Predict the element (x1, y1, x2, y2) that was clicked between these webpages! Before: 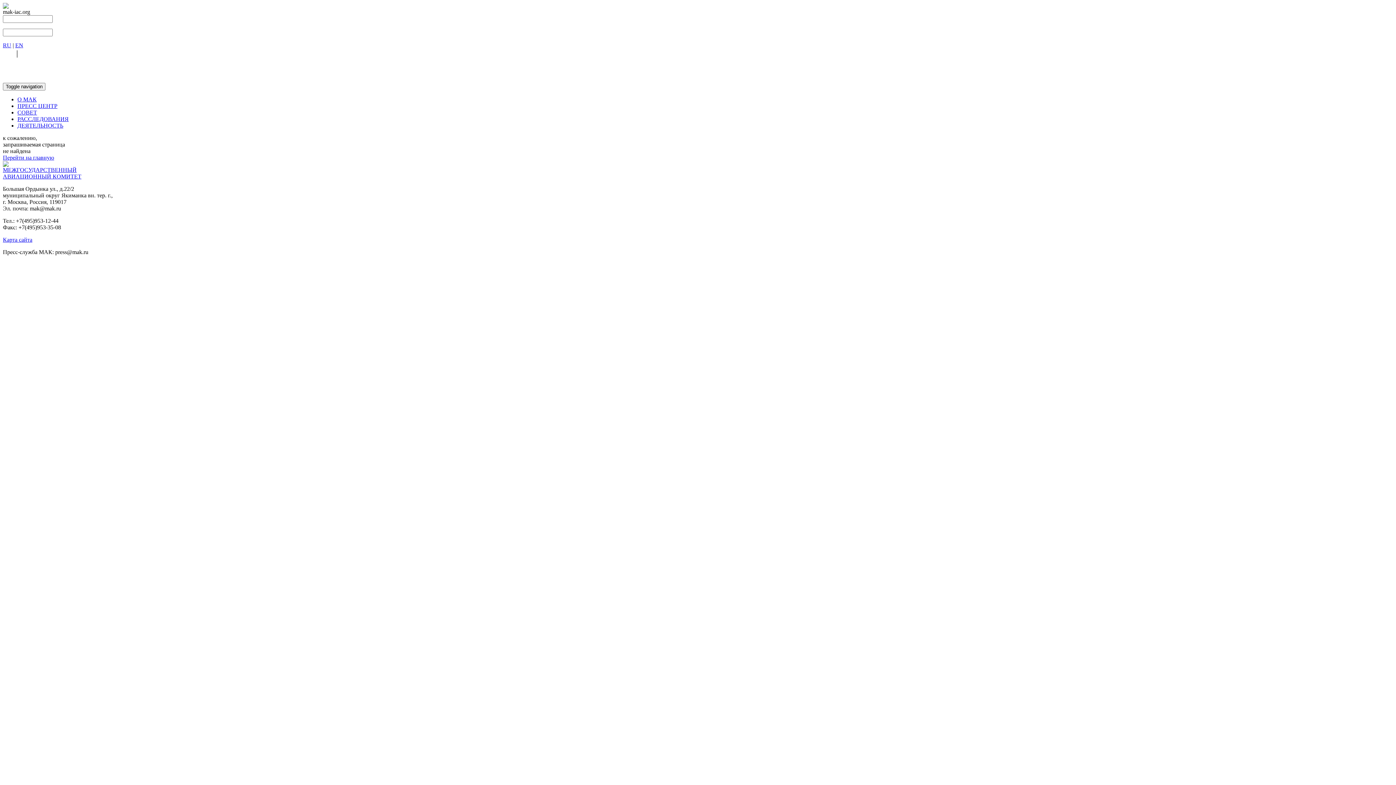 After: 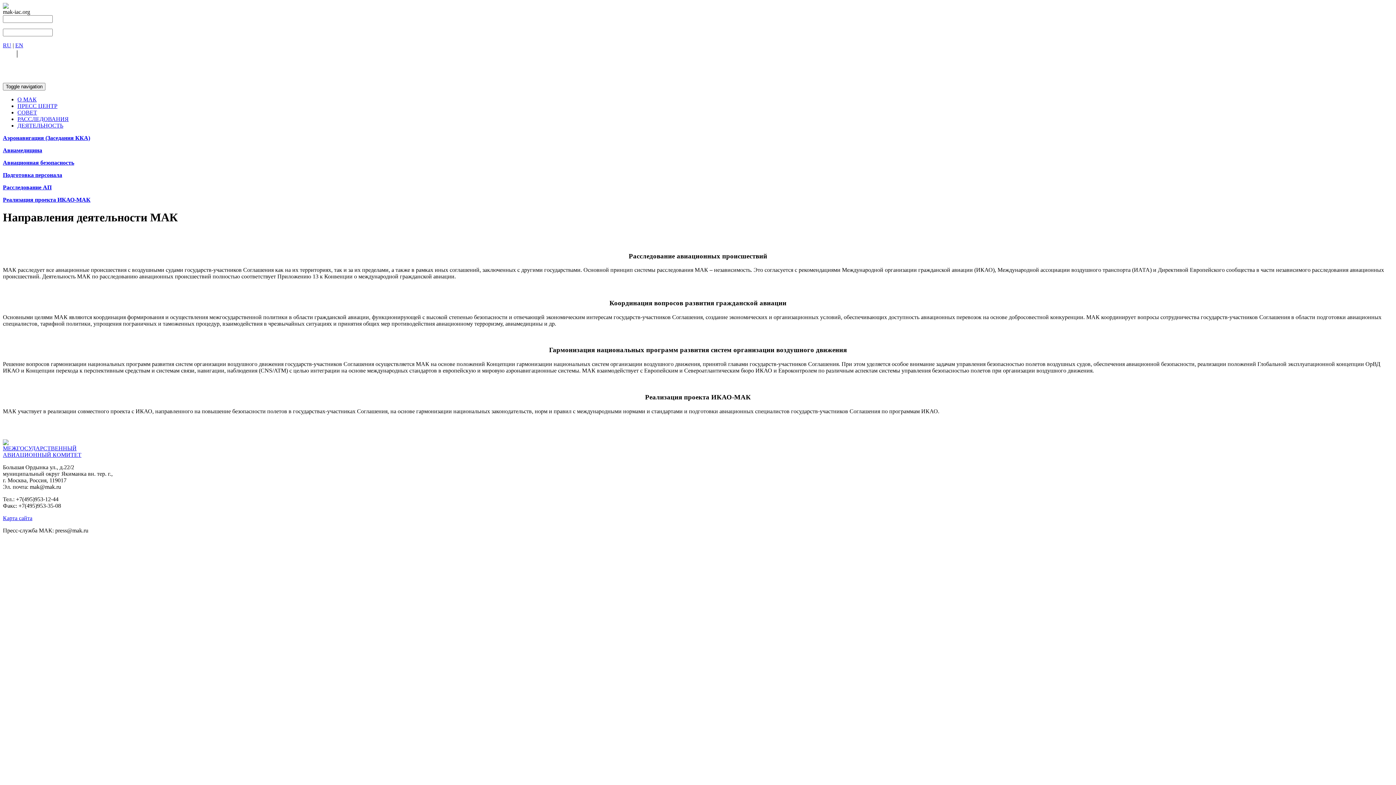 Action: bbox: (17, 122, 63, 128) label: ДЕЯТЕЛЬНОСТЬ